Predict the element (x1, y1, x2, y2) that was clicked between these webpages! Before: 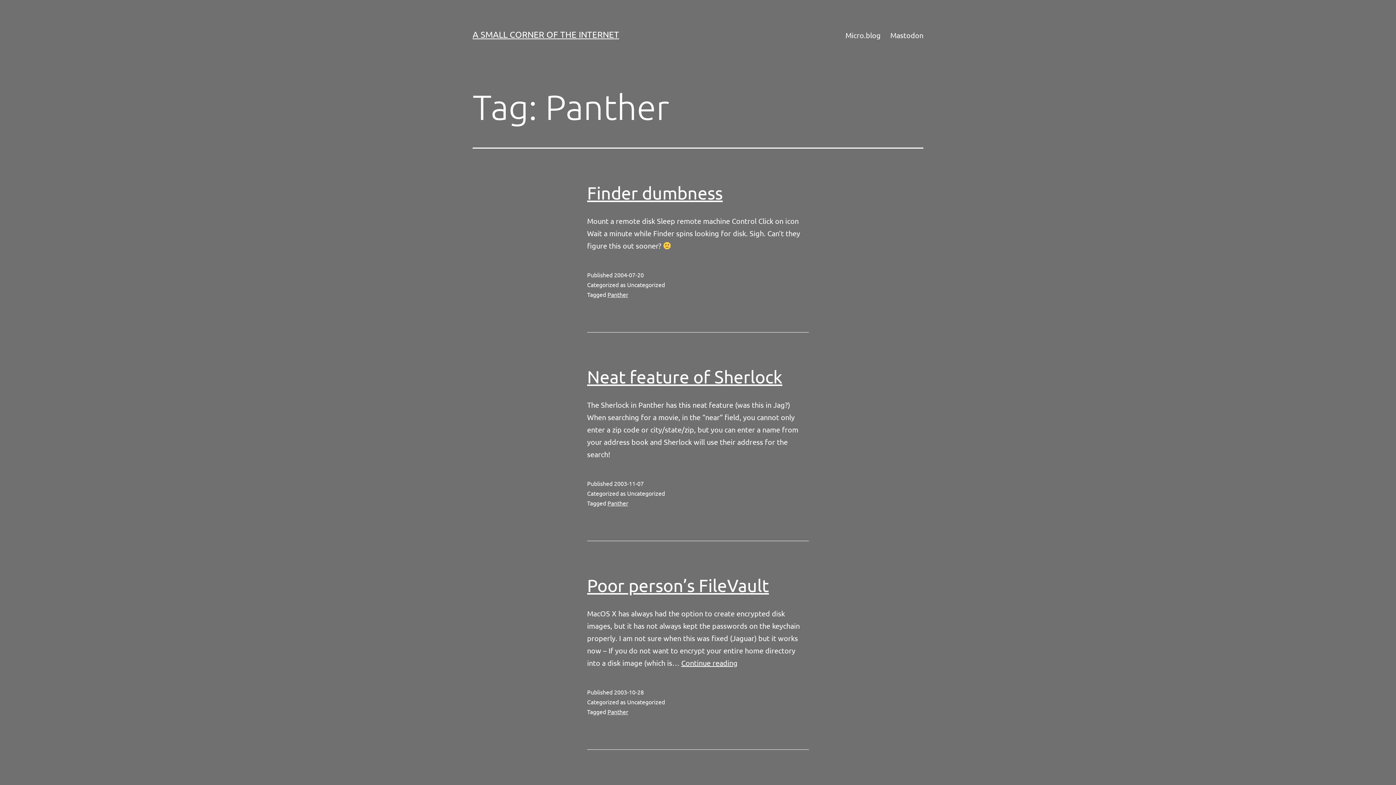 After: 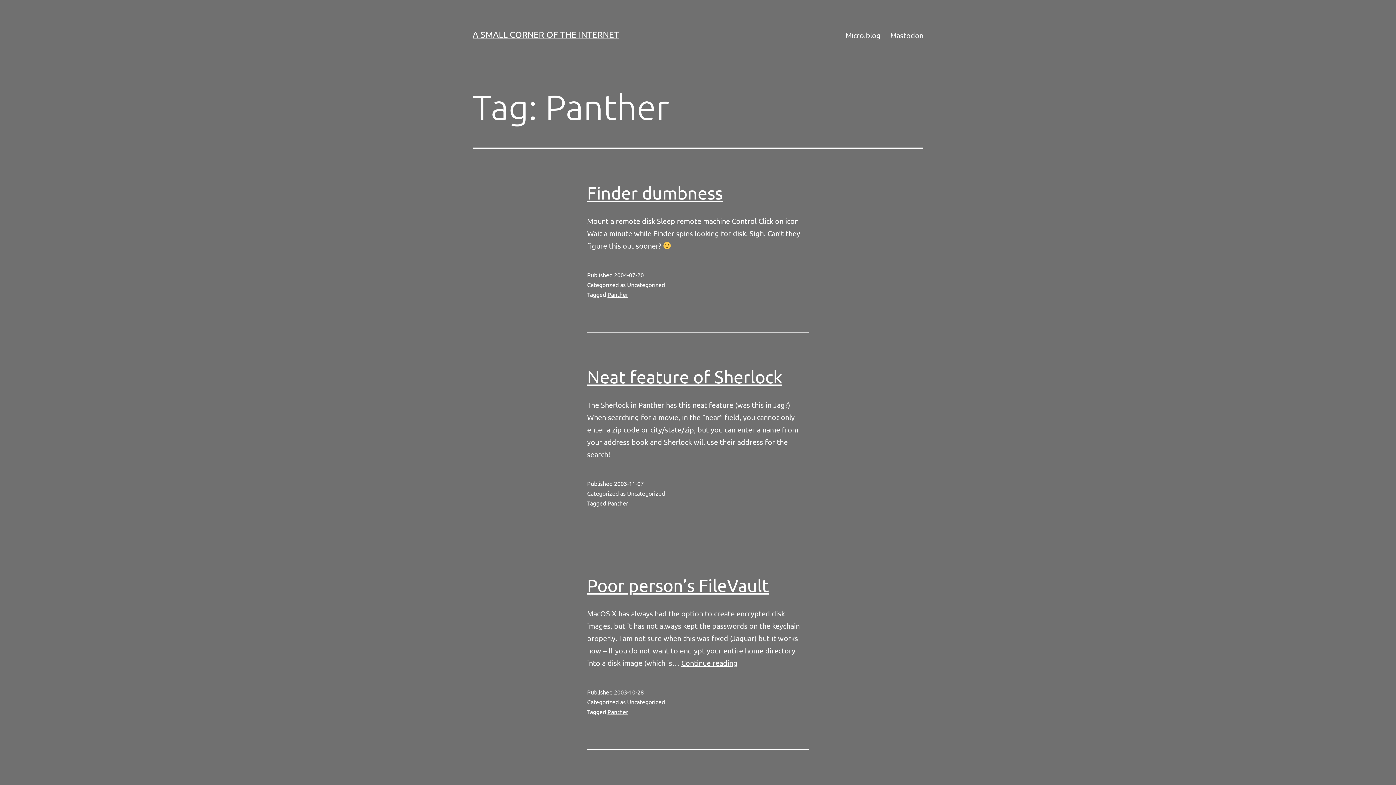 Action: label: Panther bbox: (607, 499, 628, 507)